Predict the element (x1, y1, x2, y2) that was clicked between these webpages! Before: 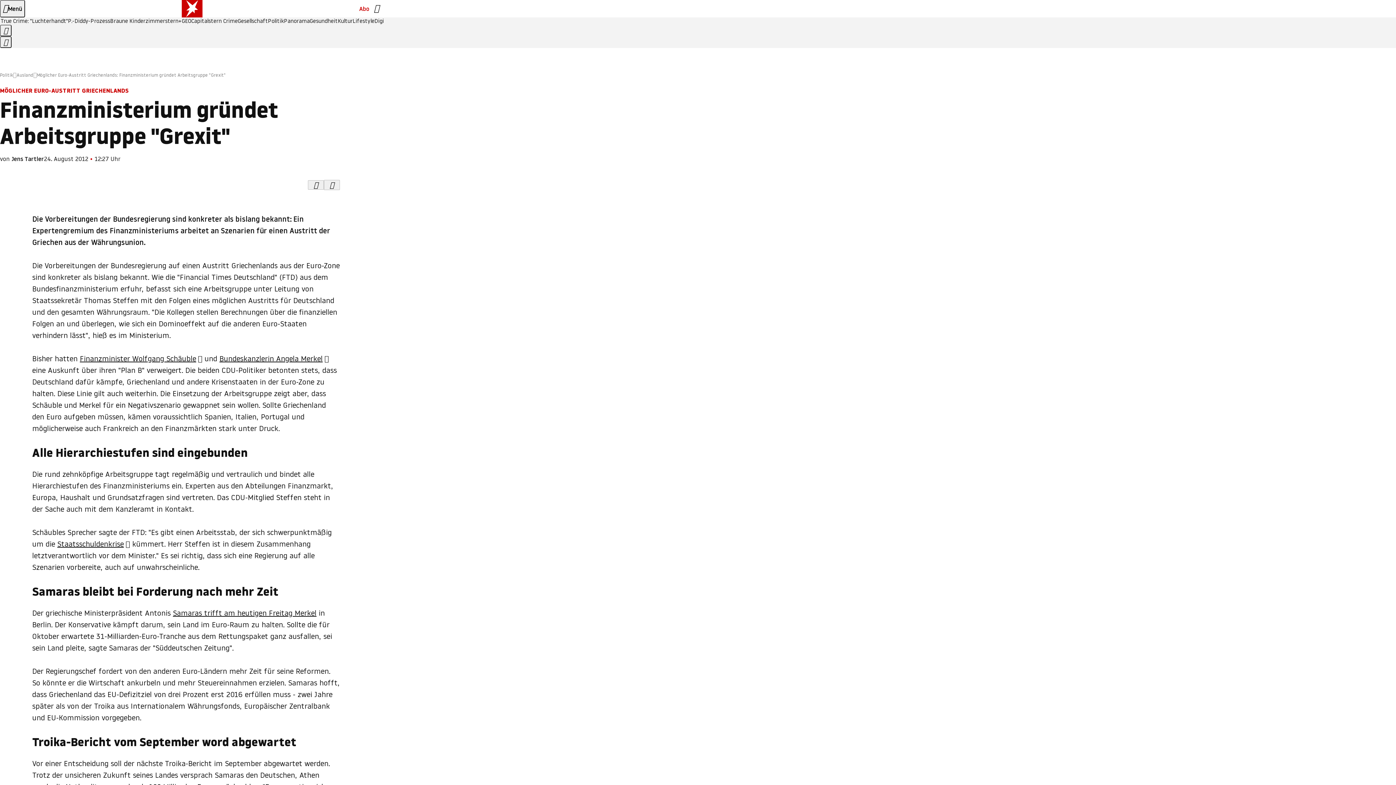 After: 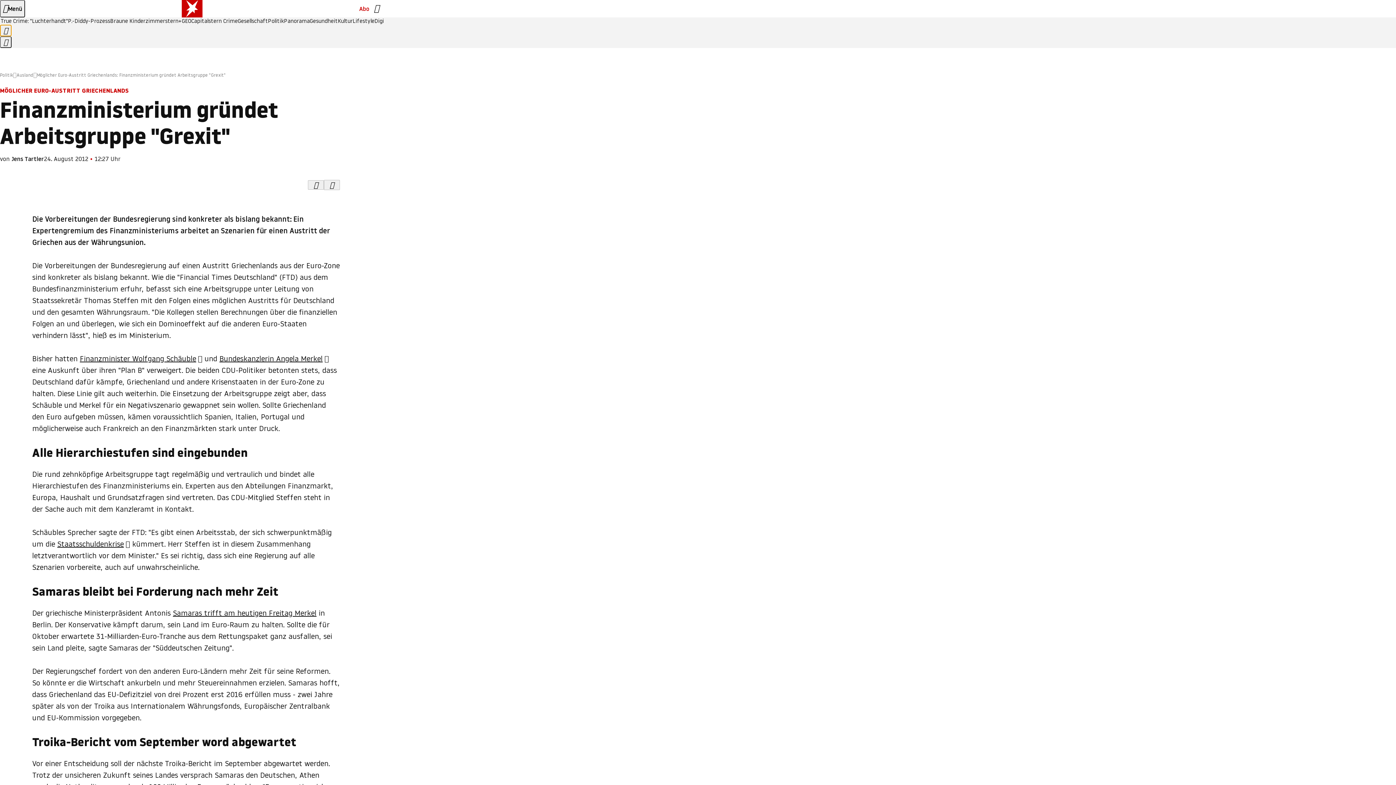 Action: label: Zurück bbox: (0, 24, 11, 36)